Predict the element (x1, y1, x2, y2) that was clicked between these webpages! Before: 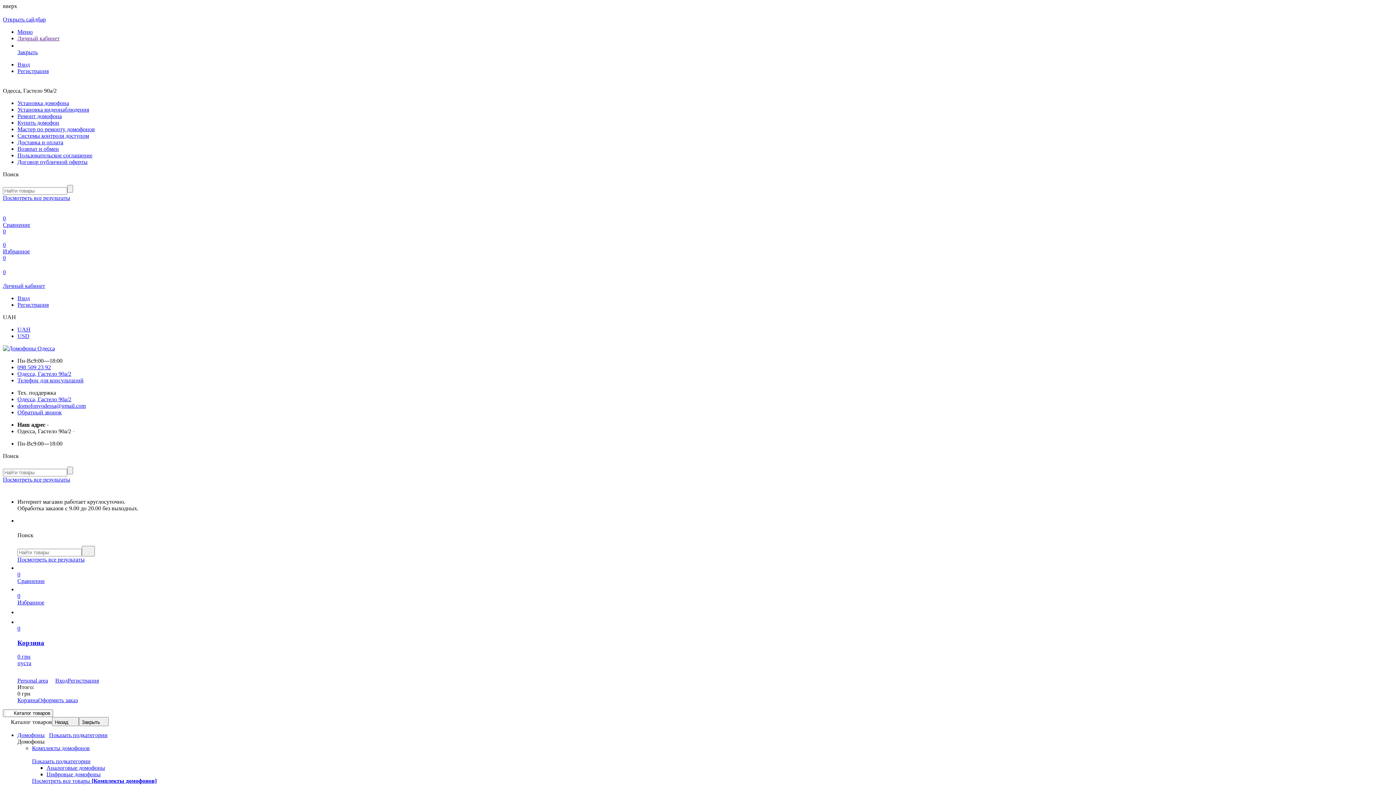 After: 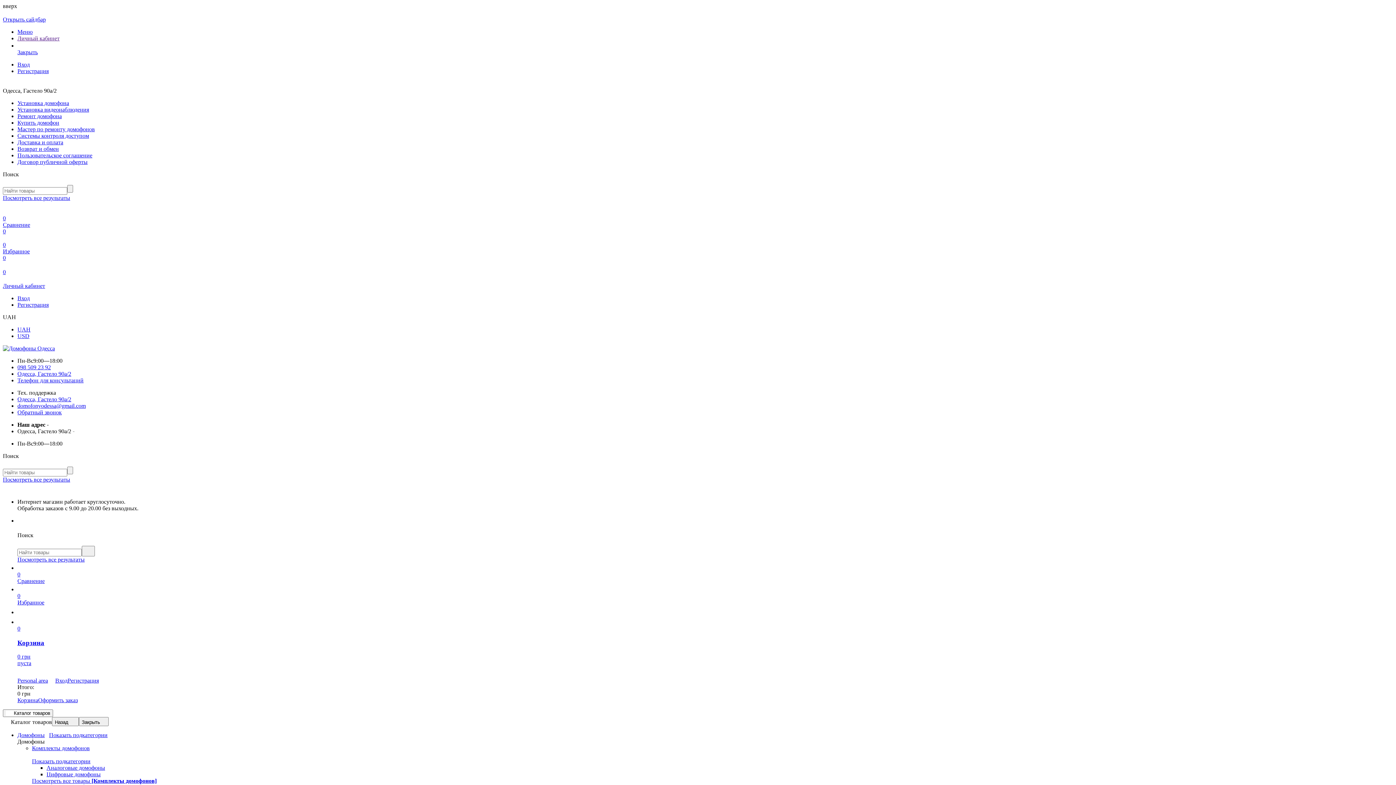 Action: label: Вход bbox: (17, 295, 29, 301)